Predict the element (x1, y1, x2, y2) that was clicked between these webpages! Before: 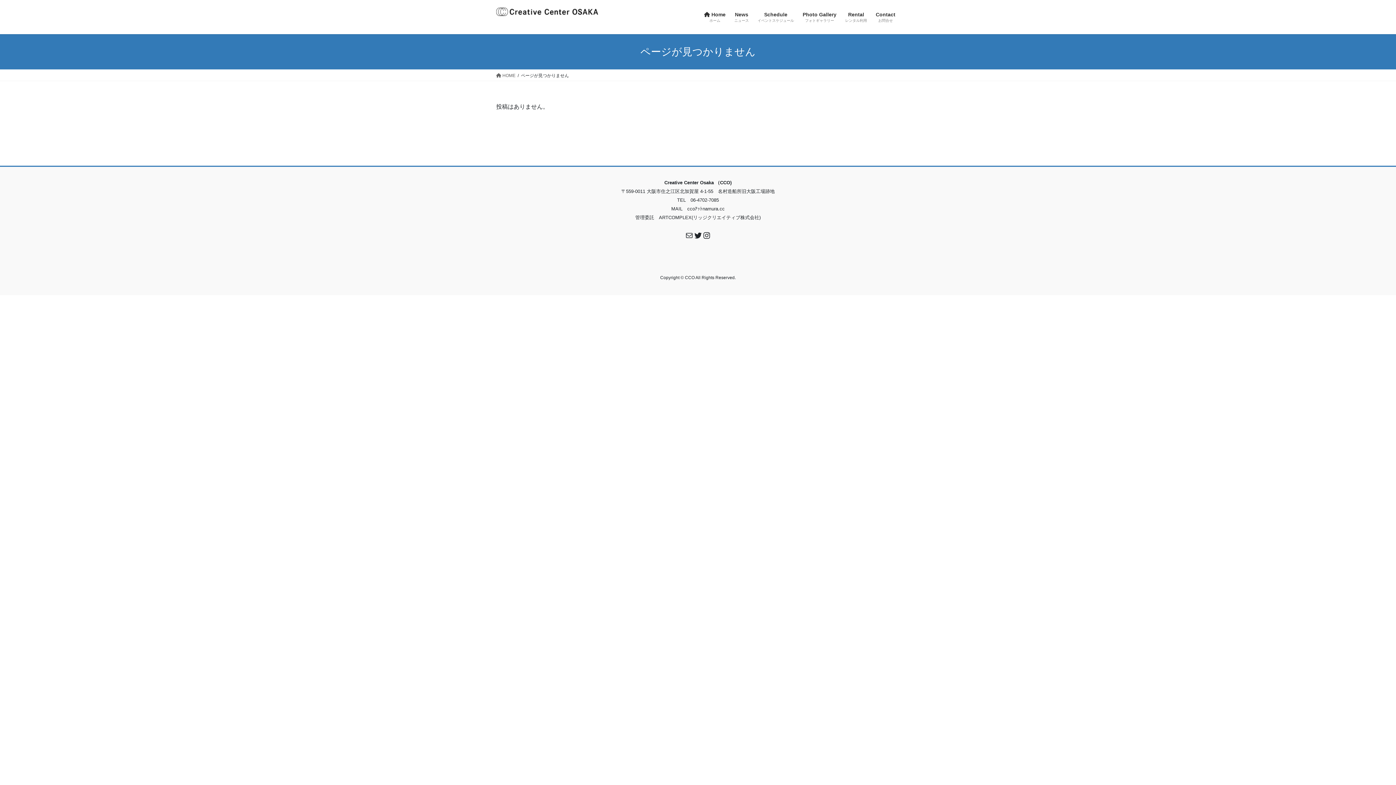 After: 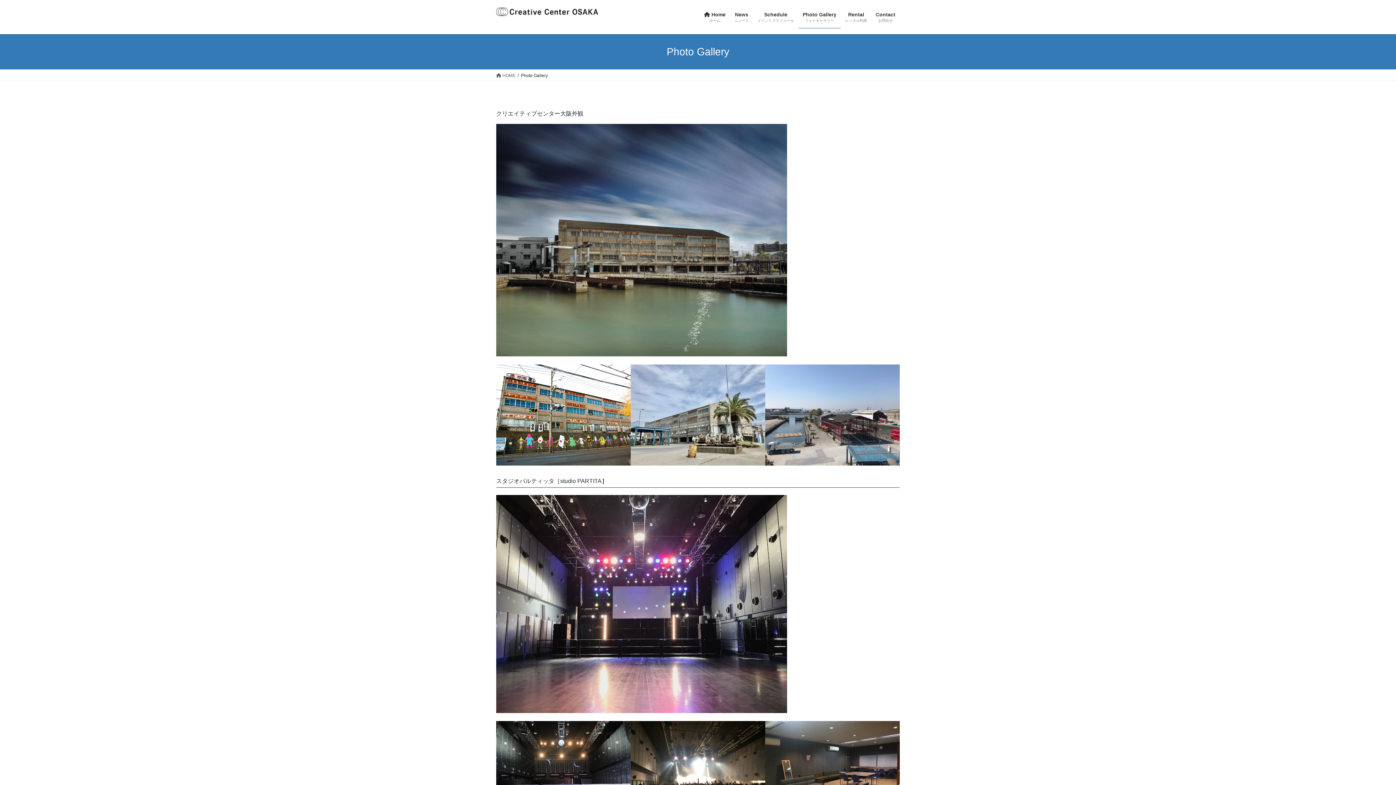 Action: label: Photo Gallery
フォトギャラリー bbox: (798, 6, 841, 28)